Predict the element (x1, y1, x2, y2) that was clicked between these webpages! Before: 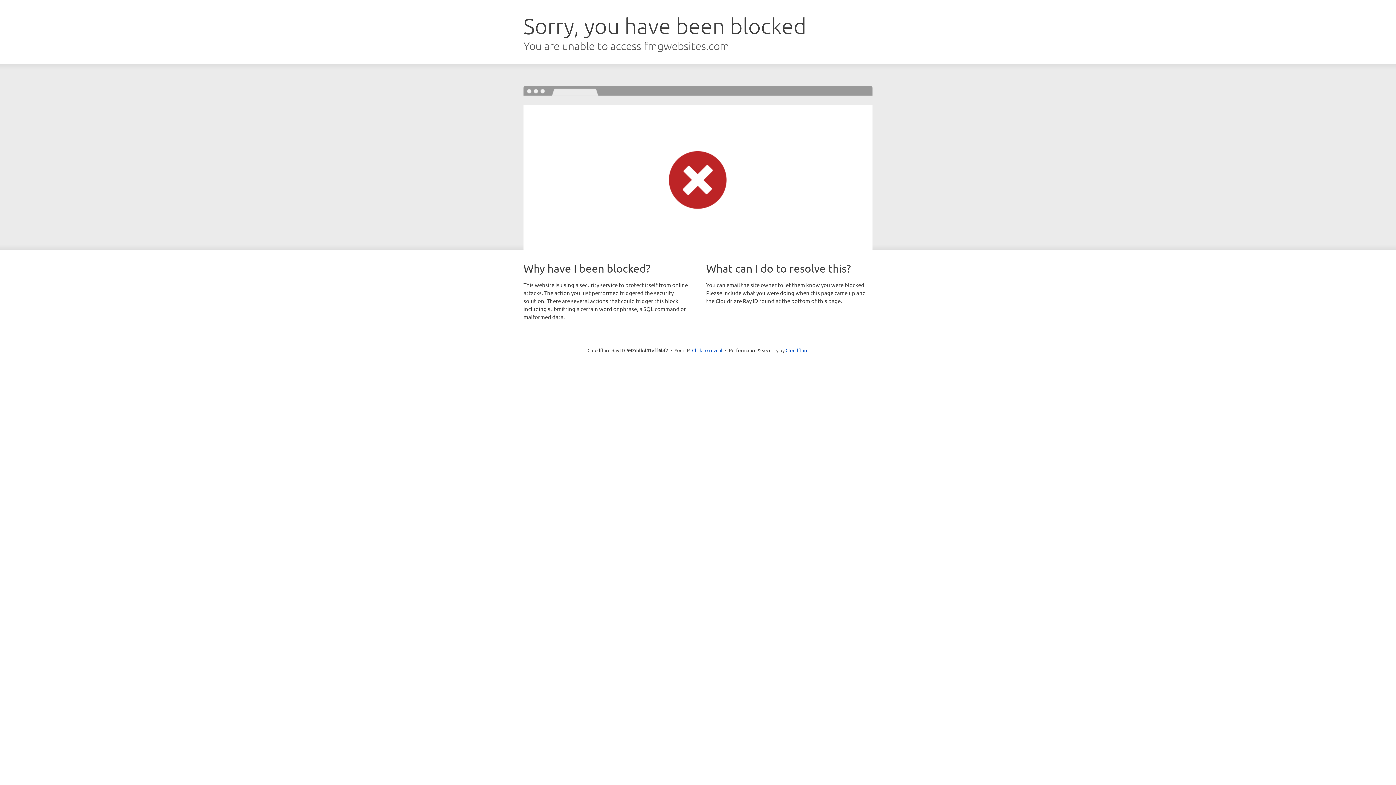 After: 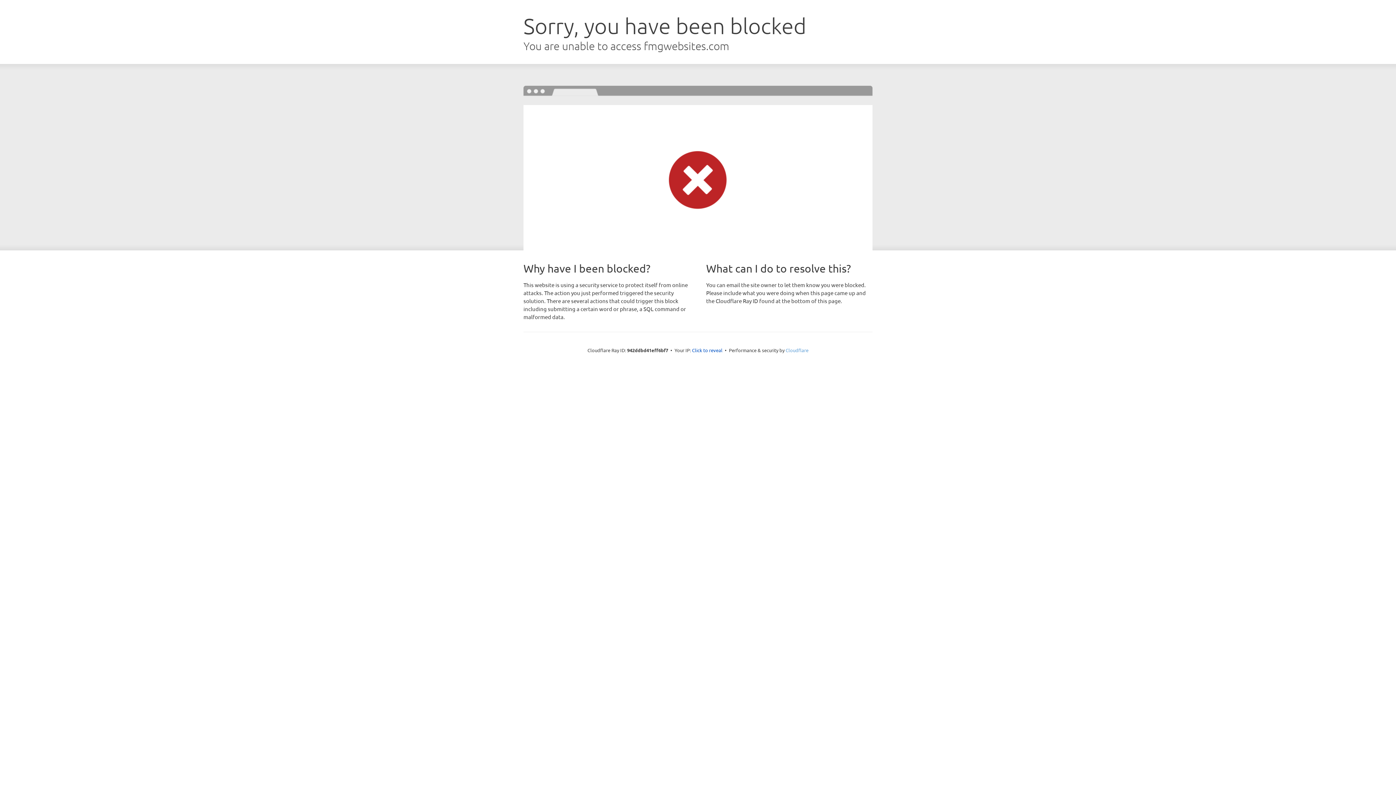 Action: bbox: (785, 347, 808, 353) label: Cloudflare